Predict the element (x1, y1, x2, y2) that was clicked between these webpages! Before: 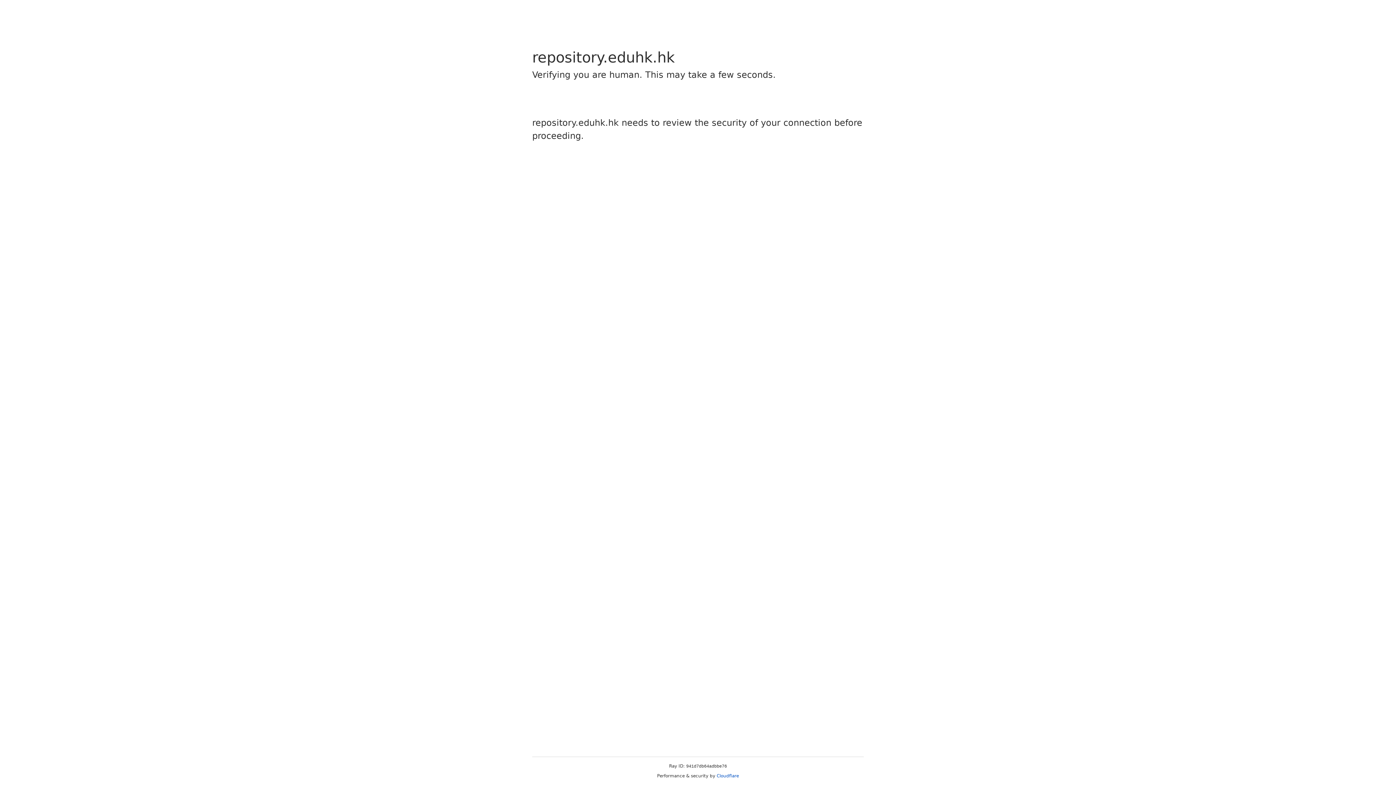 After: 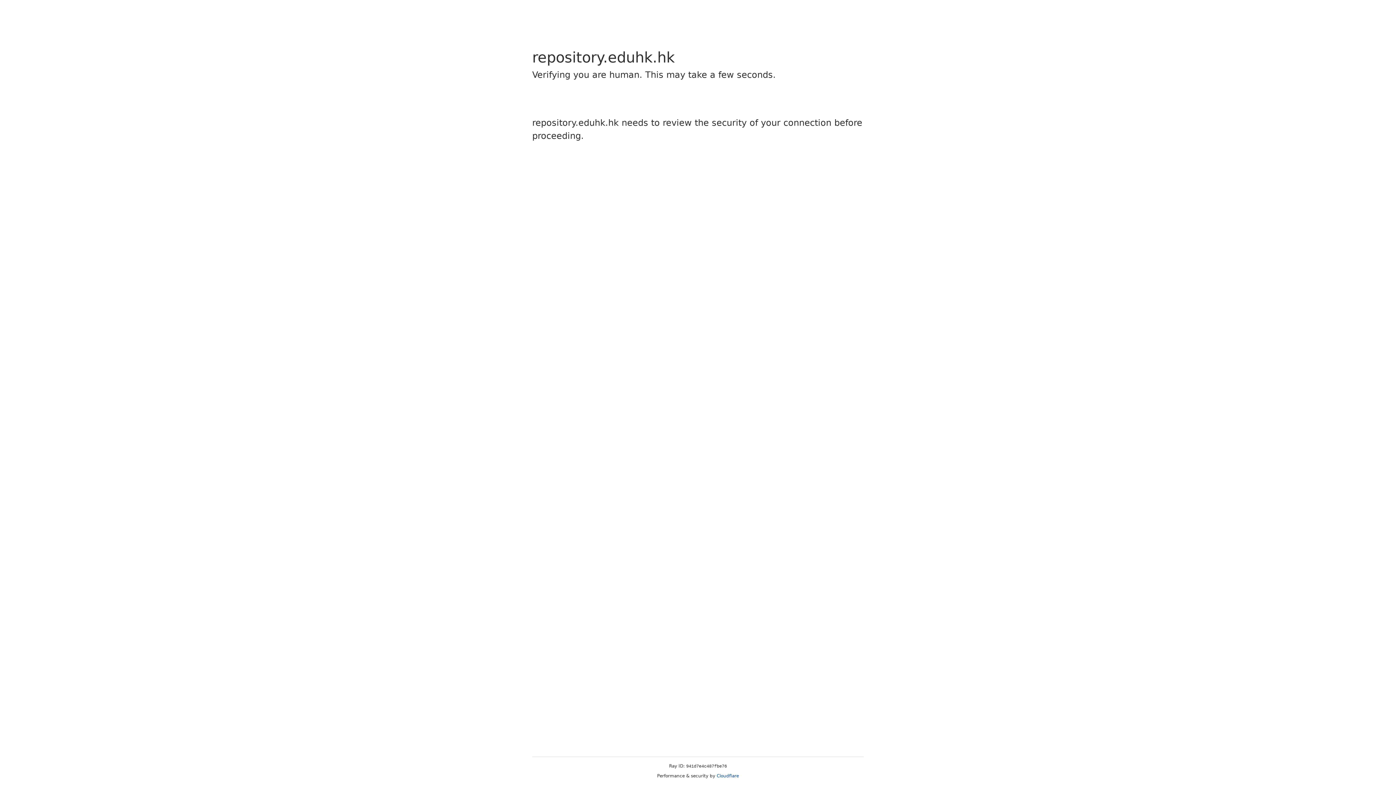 Action: bbox: (716, 773, 739, 778) label: Cloudflare